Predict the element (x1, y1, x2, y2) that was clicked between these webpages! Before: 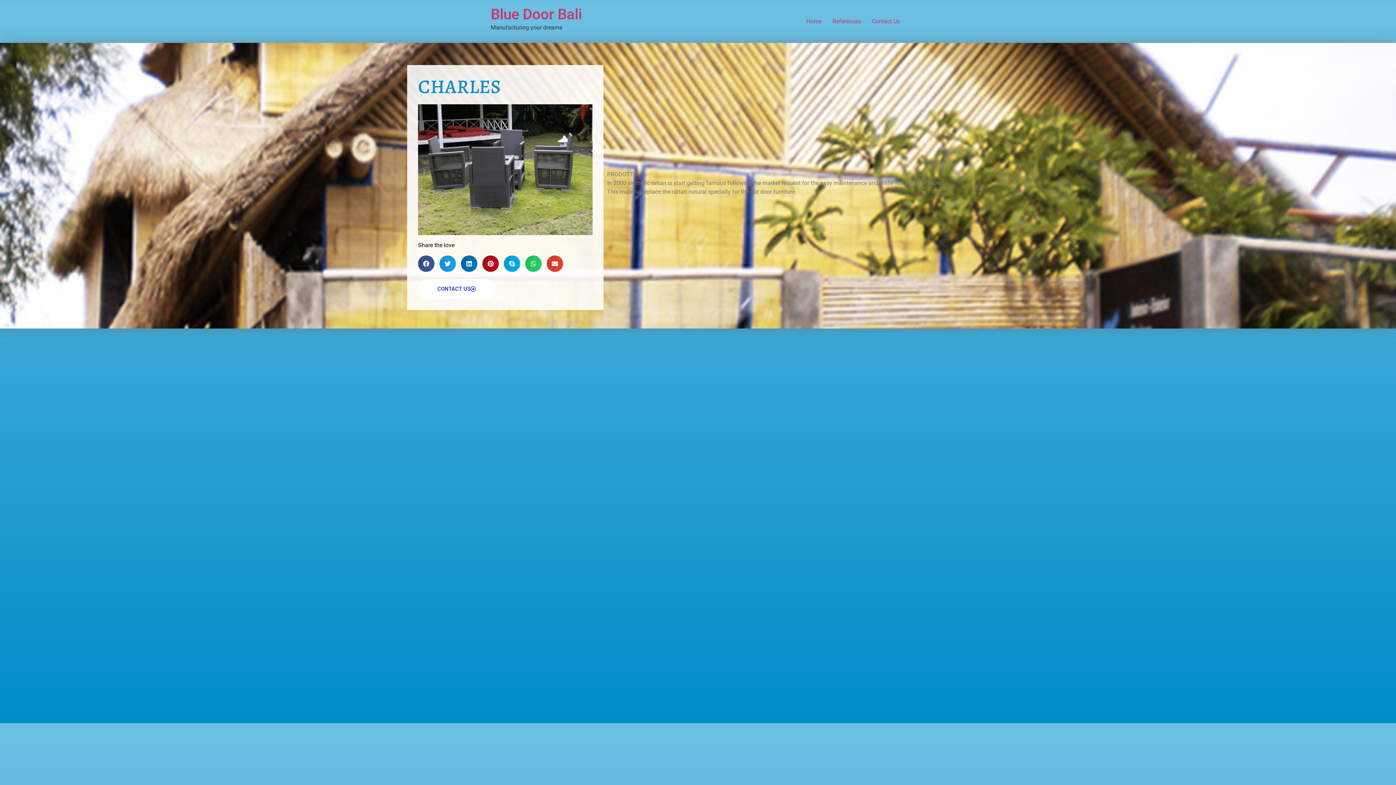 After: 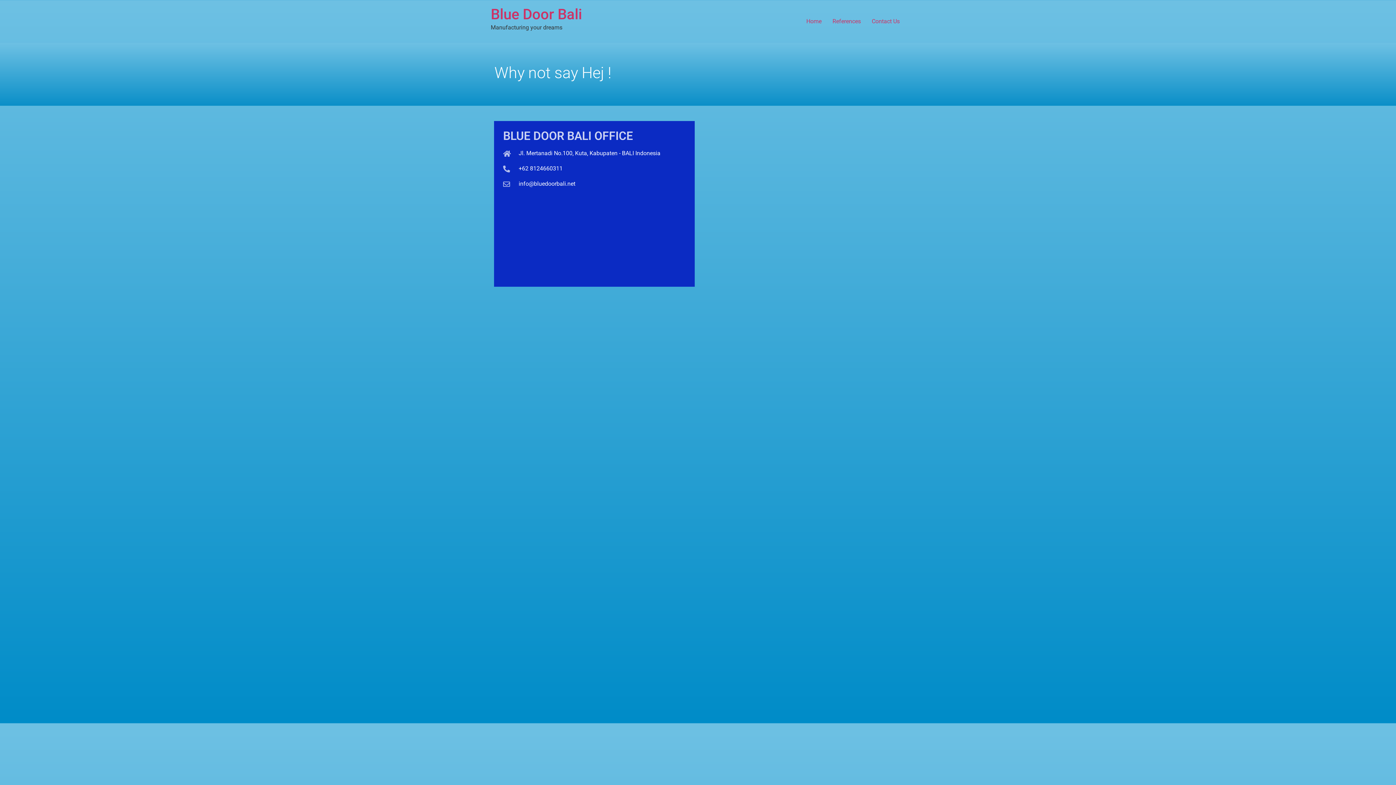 Action: label: CONTACT US bbox: (418, 279, 495, 299)